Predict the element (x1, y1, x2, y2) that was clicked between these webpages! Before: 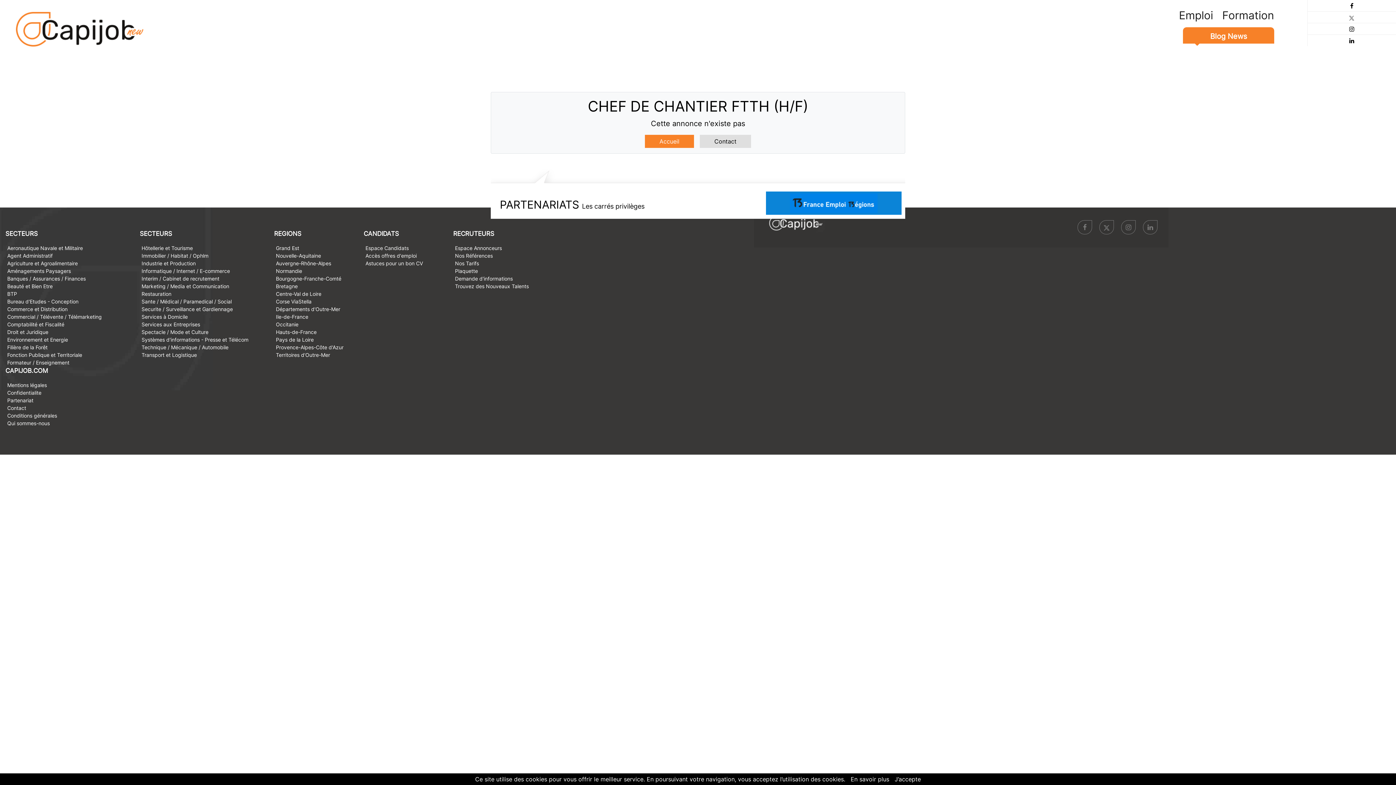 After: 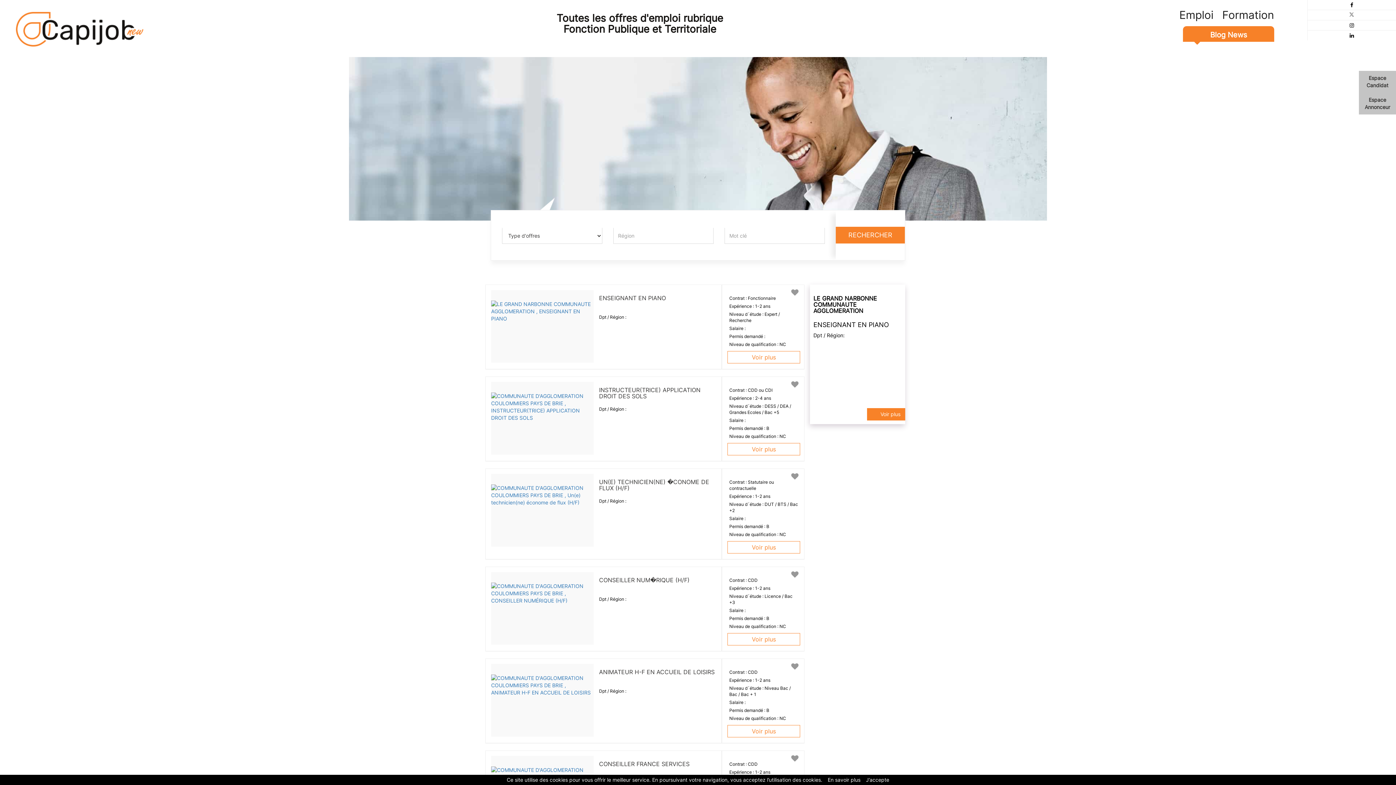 Action: label: Fonction Publique et Territoriale bbox: (7, 352, 82, 358)